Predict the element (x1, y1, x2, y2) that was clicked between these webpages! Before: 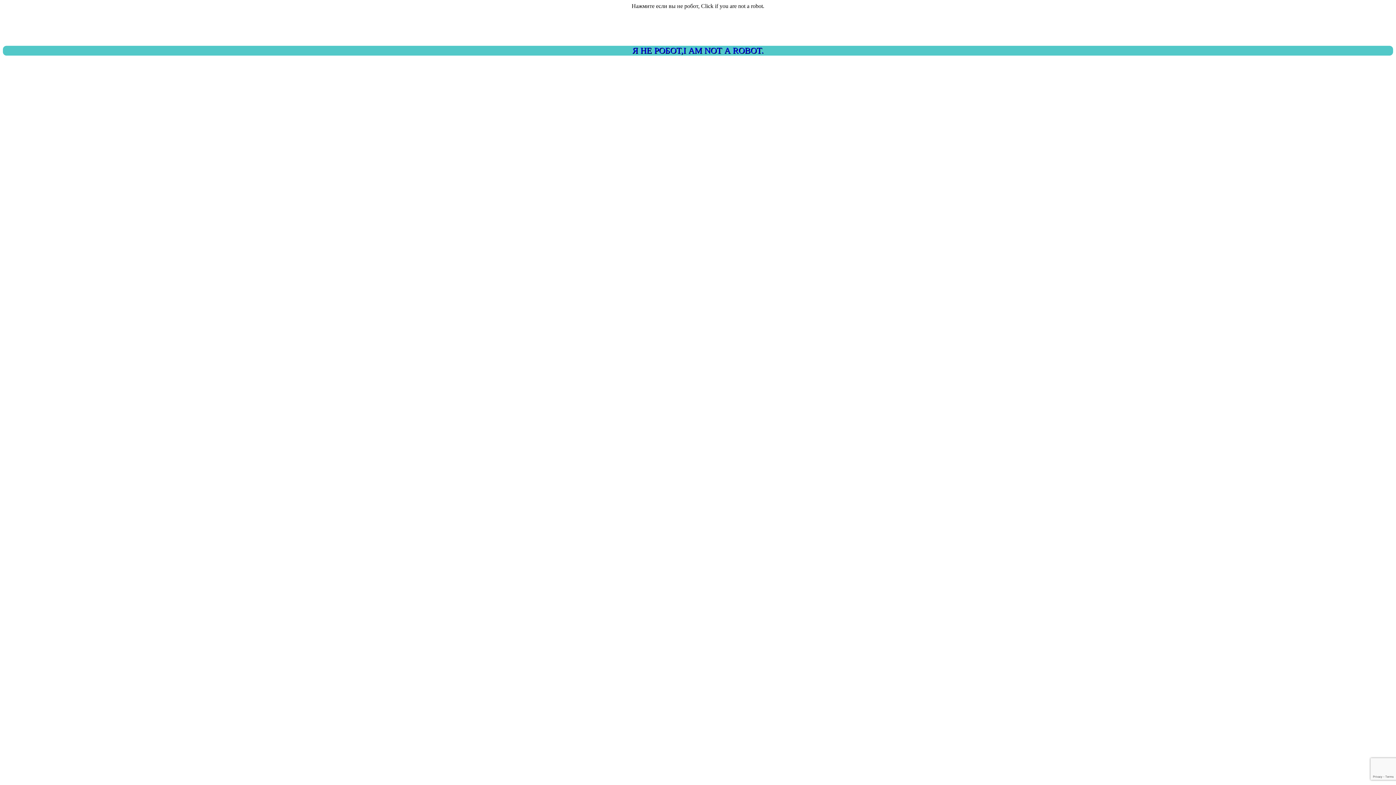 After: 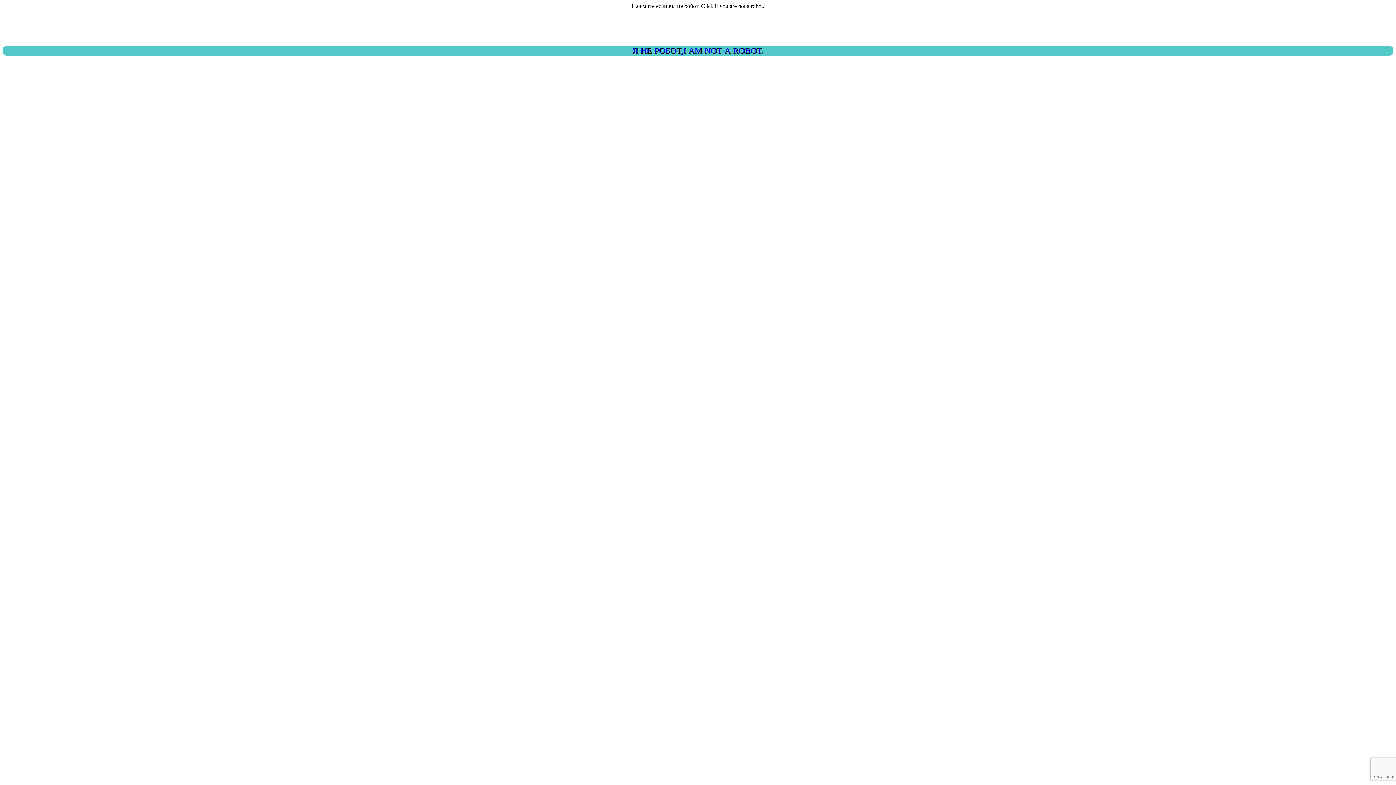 Action: bbox: (2, 45, 1393, 55) label: Я НЕ РОБОТ,I AM NOT A ROBOT.